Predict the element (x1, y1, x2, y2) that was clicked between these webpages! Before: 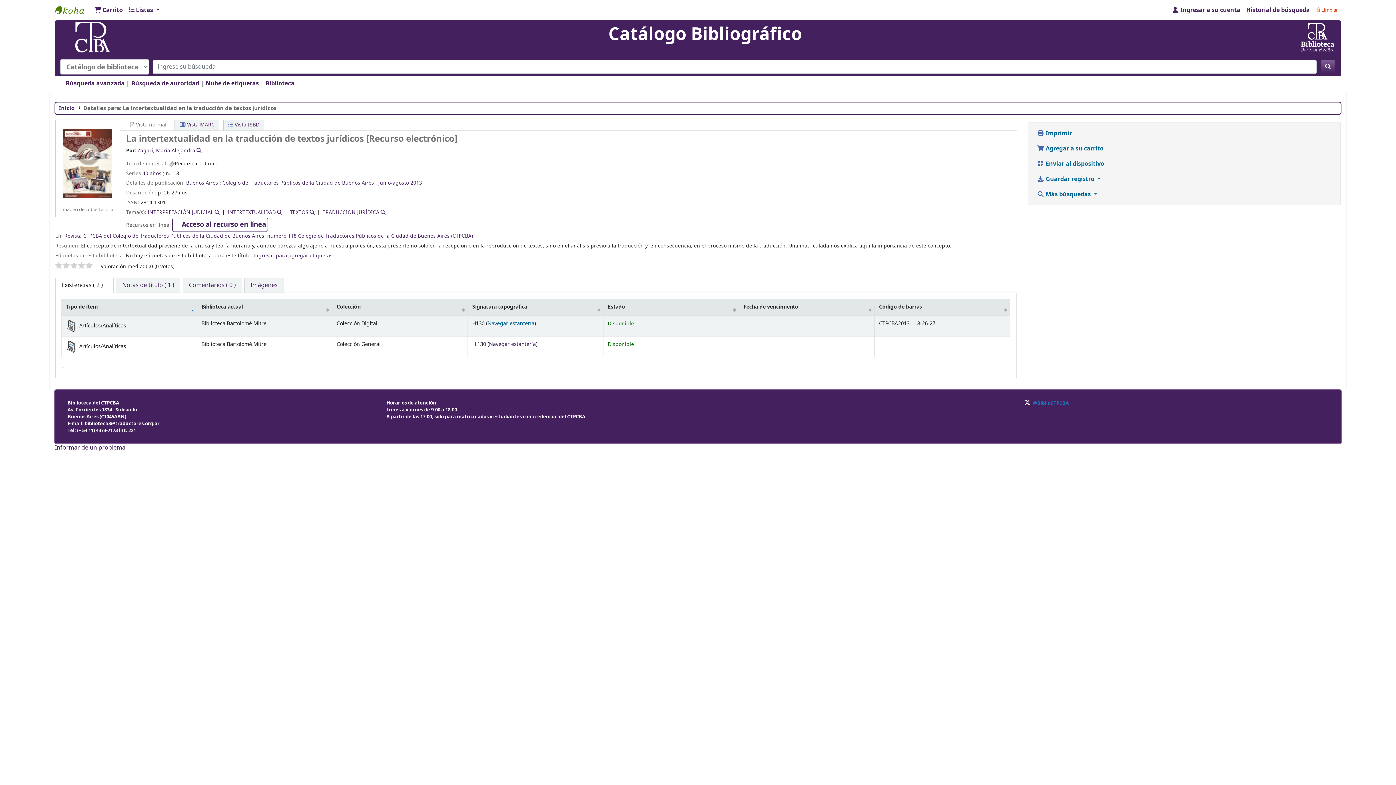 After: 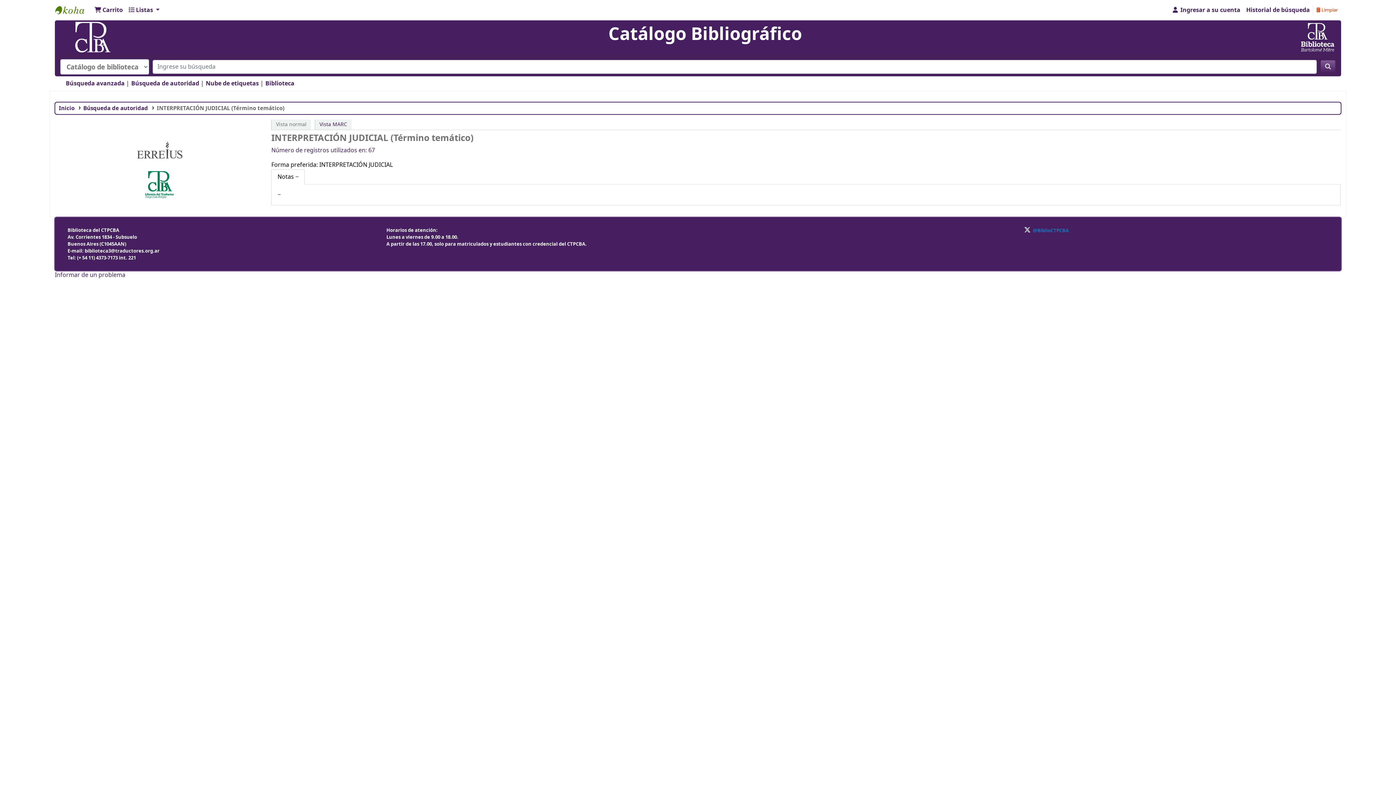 Action: bbox: (213, 208, 219, 216)